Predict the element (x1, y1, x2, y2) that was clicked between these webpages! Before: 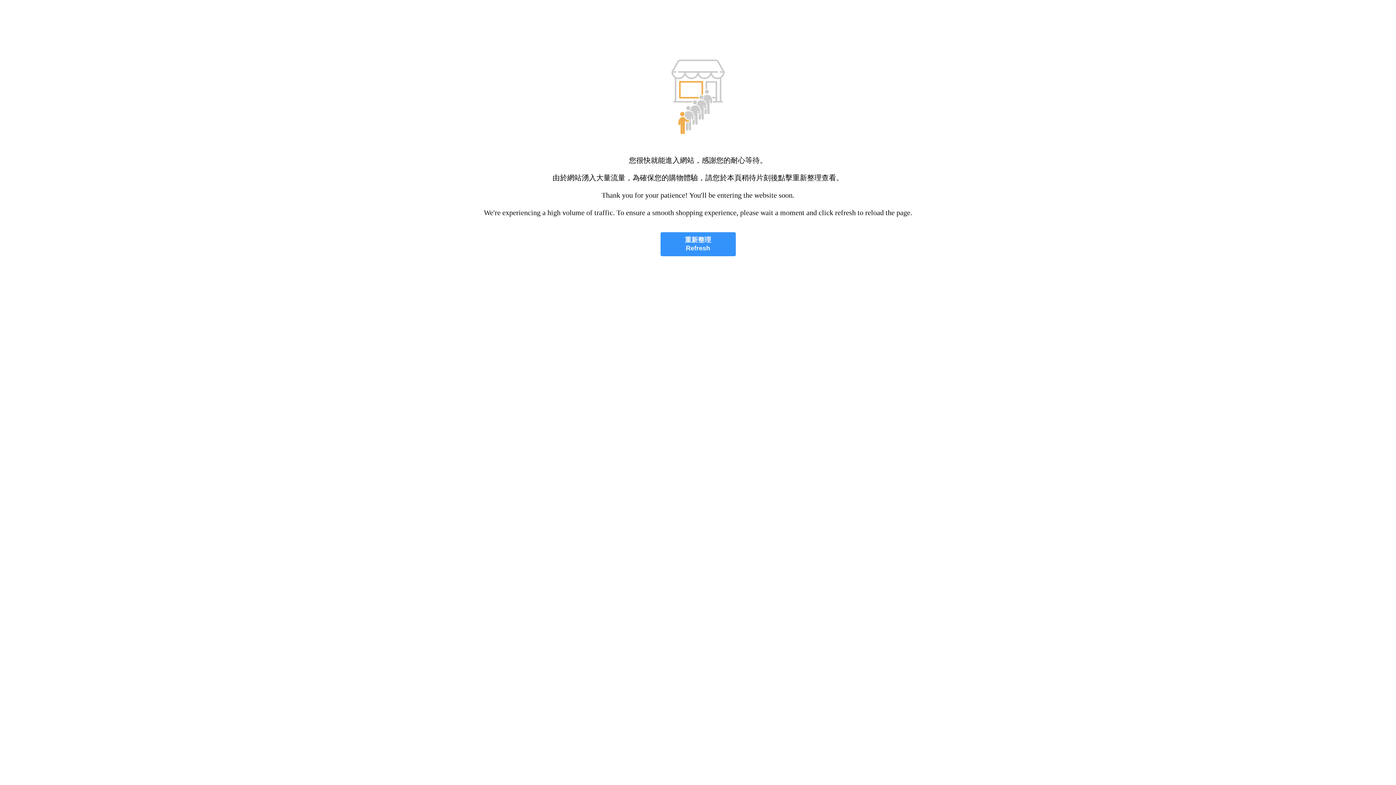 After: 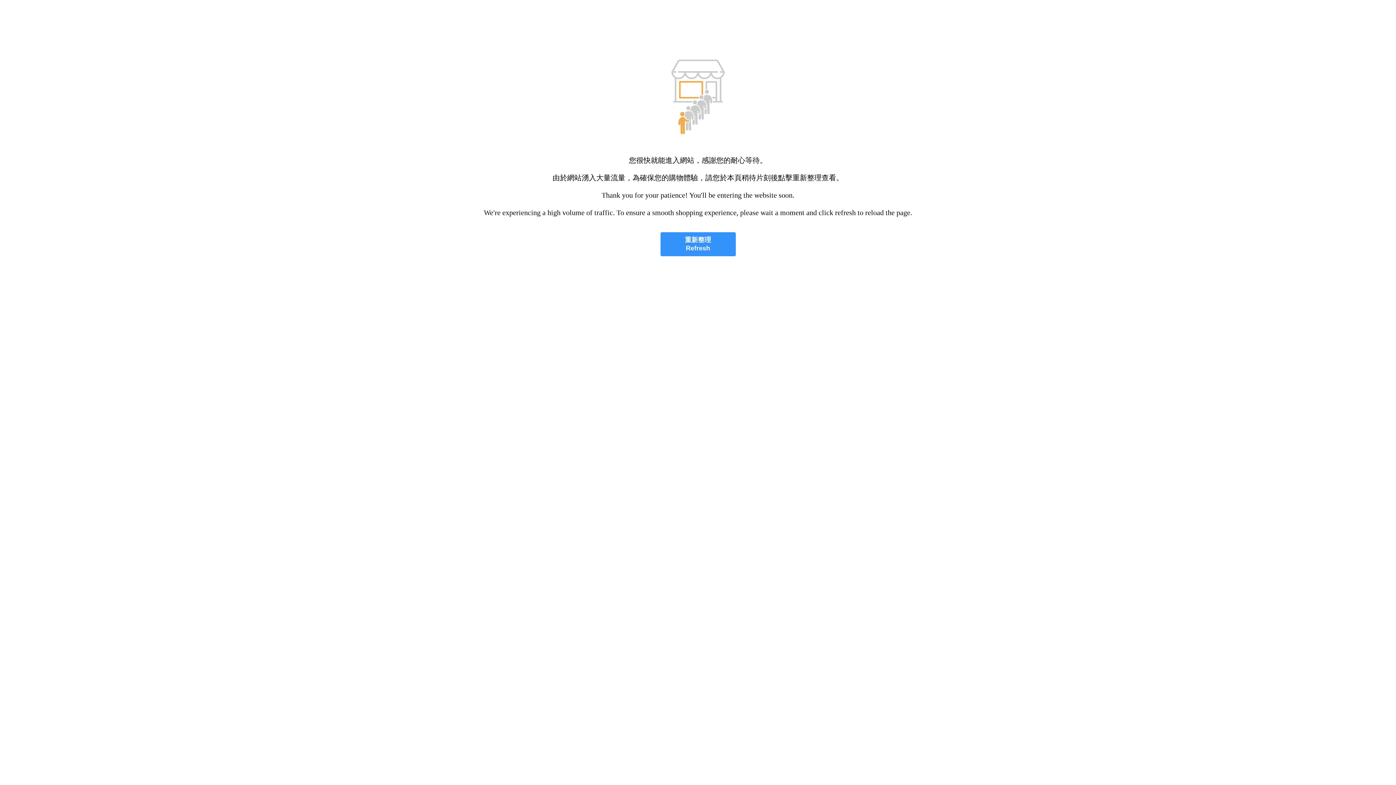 Action: label: 重新整理
Refresh bbox: (660, 232, 735, 256)